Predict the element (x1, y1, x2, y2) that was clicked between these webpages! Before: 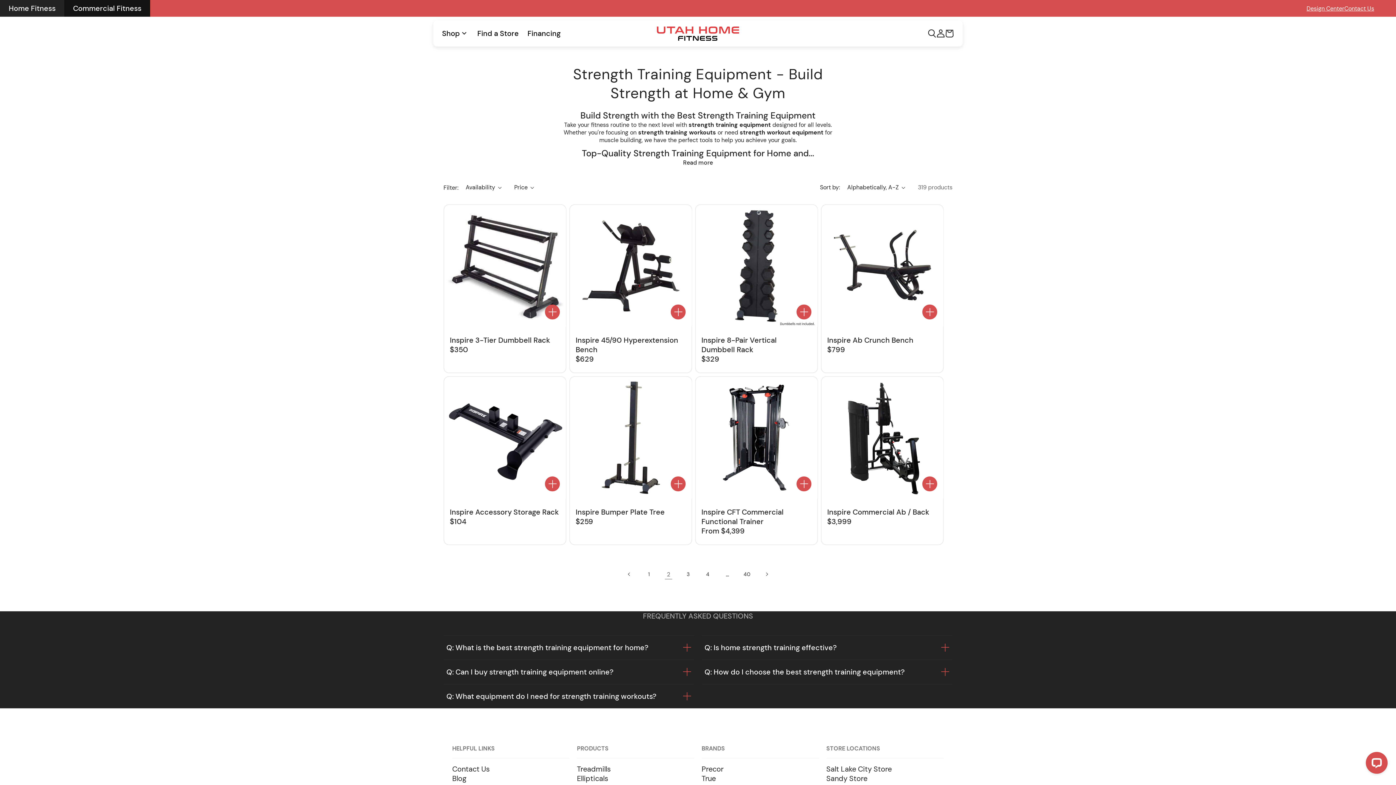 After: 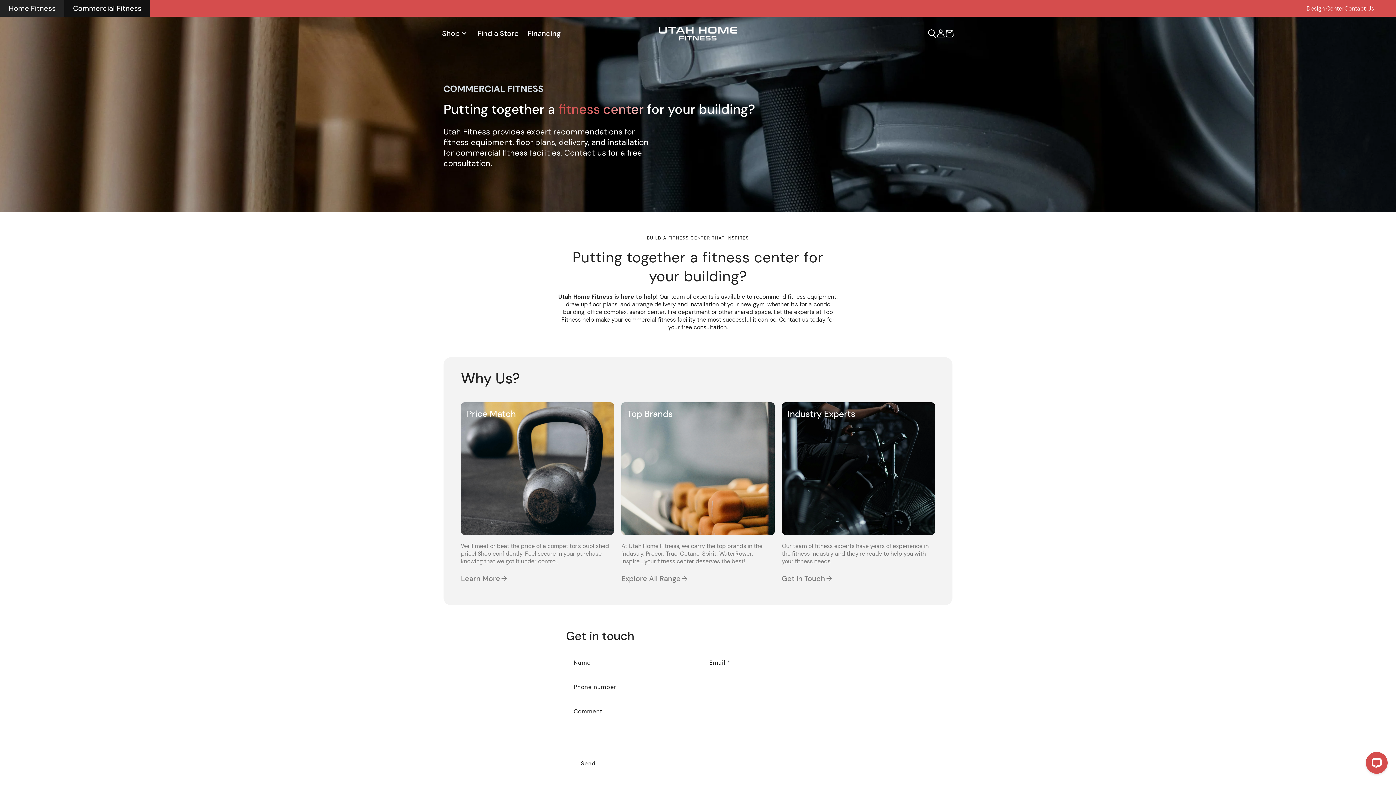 Action: label: Commercial Fitness bbox: (64, 0, 150, 16)